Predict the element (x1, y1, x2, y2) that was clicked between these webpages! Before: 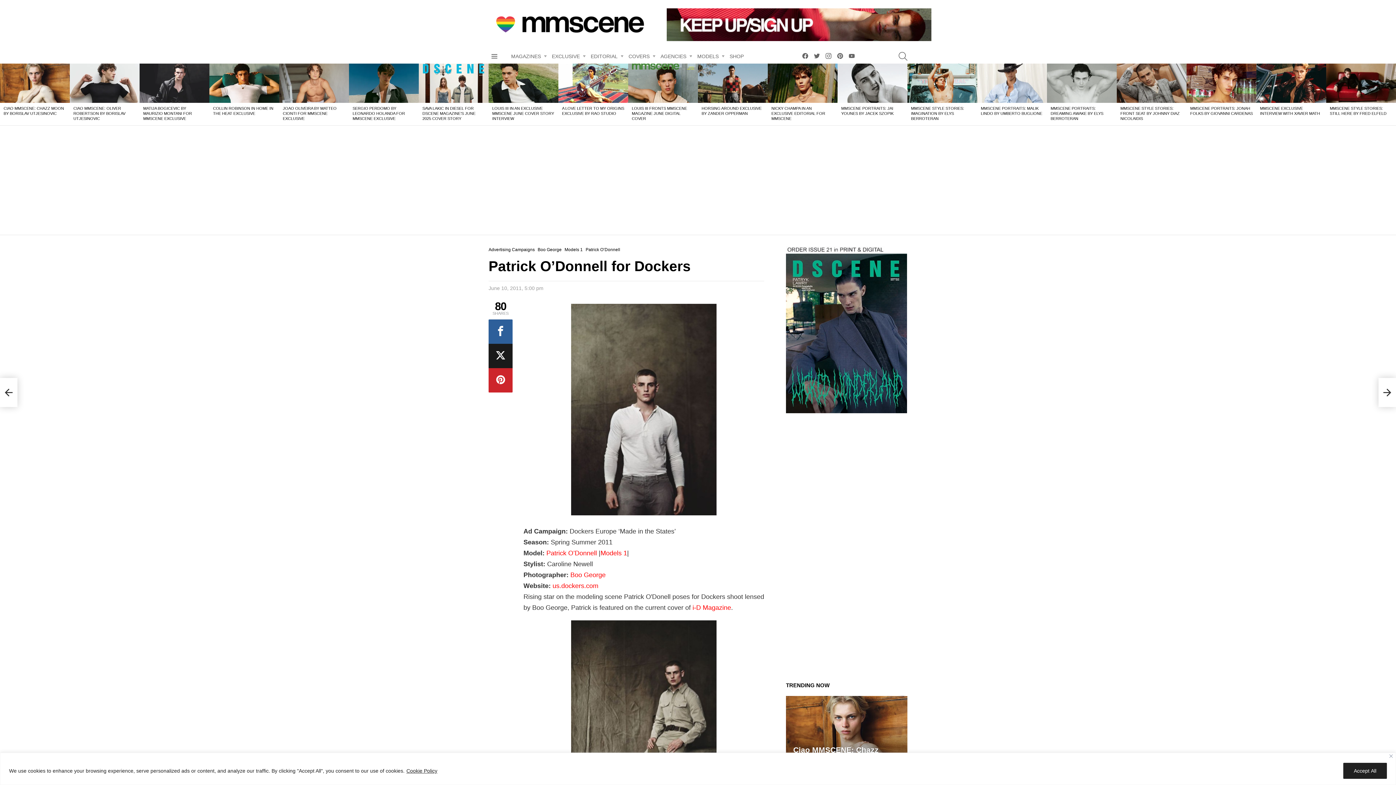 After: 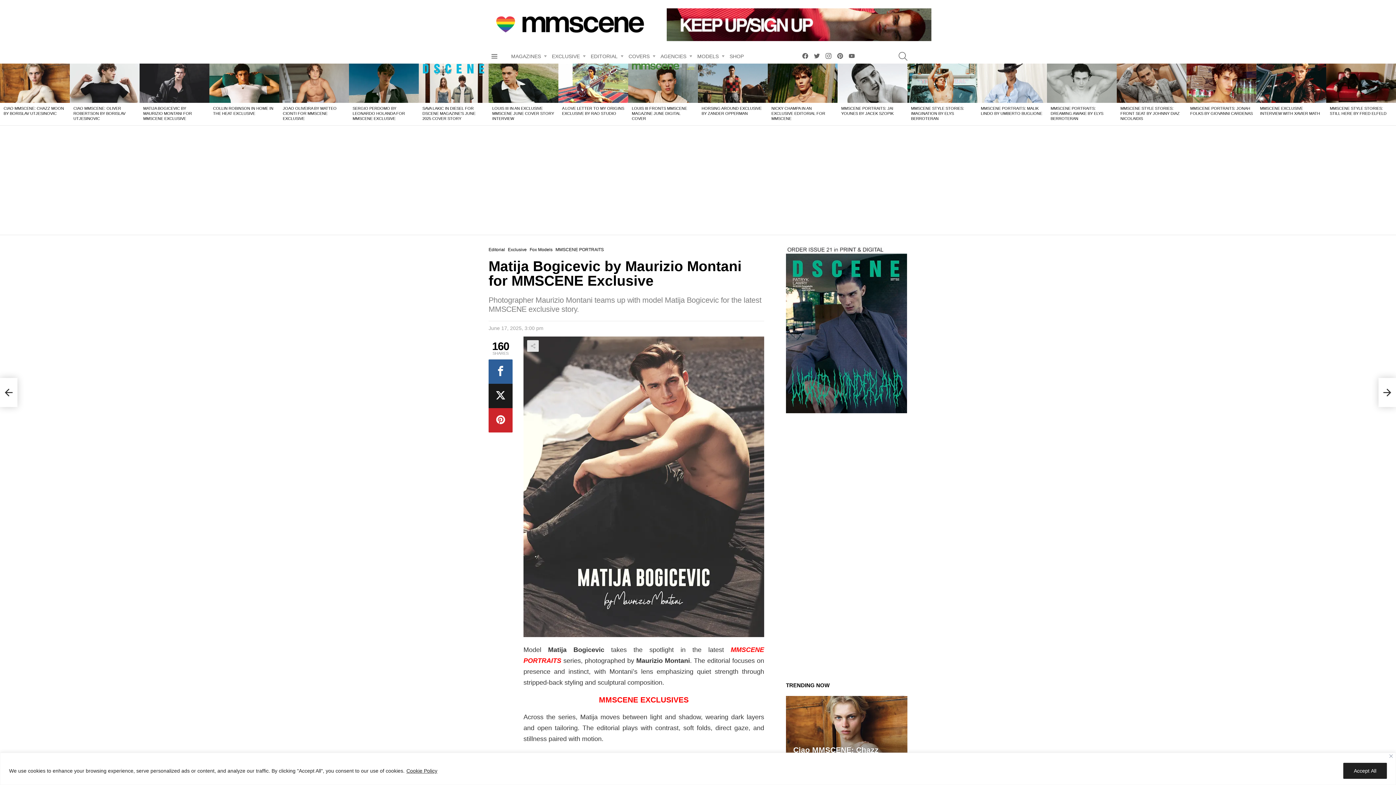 Action: bbox: (139, 63, 209, 102)